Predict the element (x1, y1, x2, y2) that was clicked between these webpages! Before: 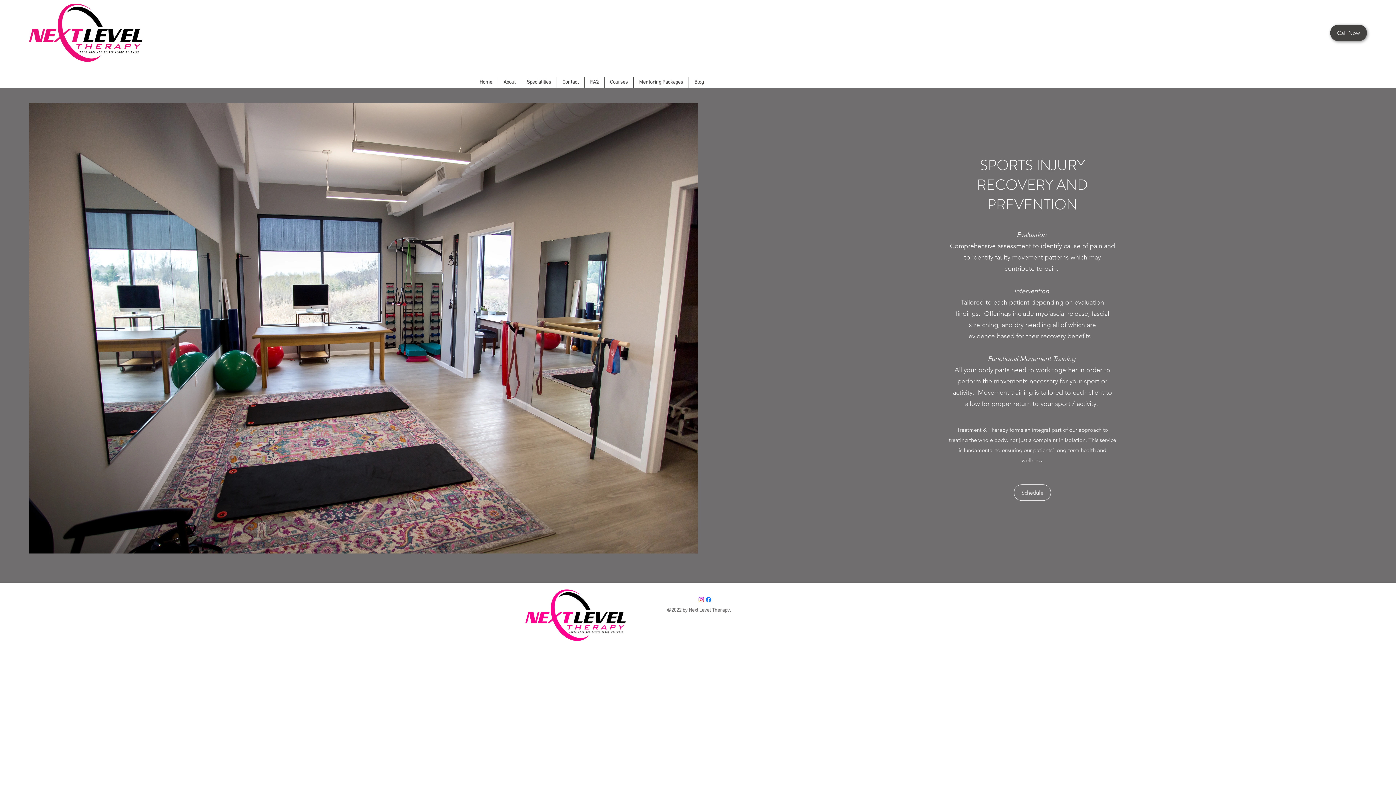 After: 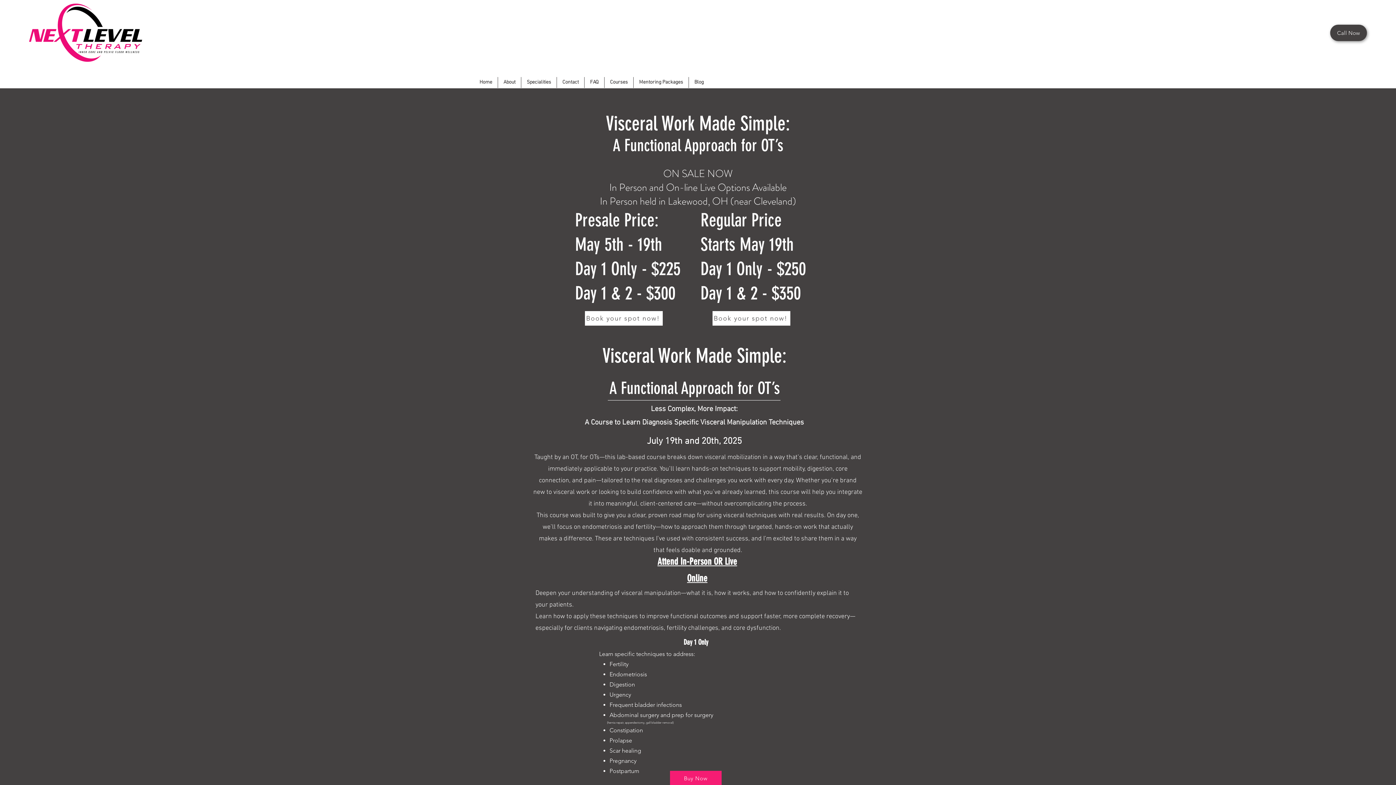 Action: bbox: (604, 77, 633, 88) label: Courses